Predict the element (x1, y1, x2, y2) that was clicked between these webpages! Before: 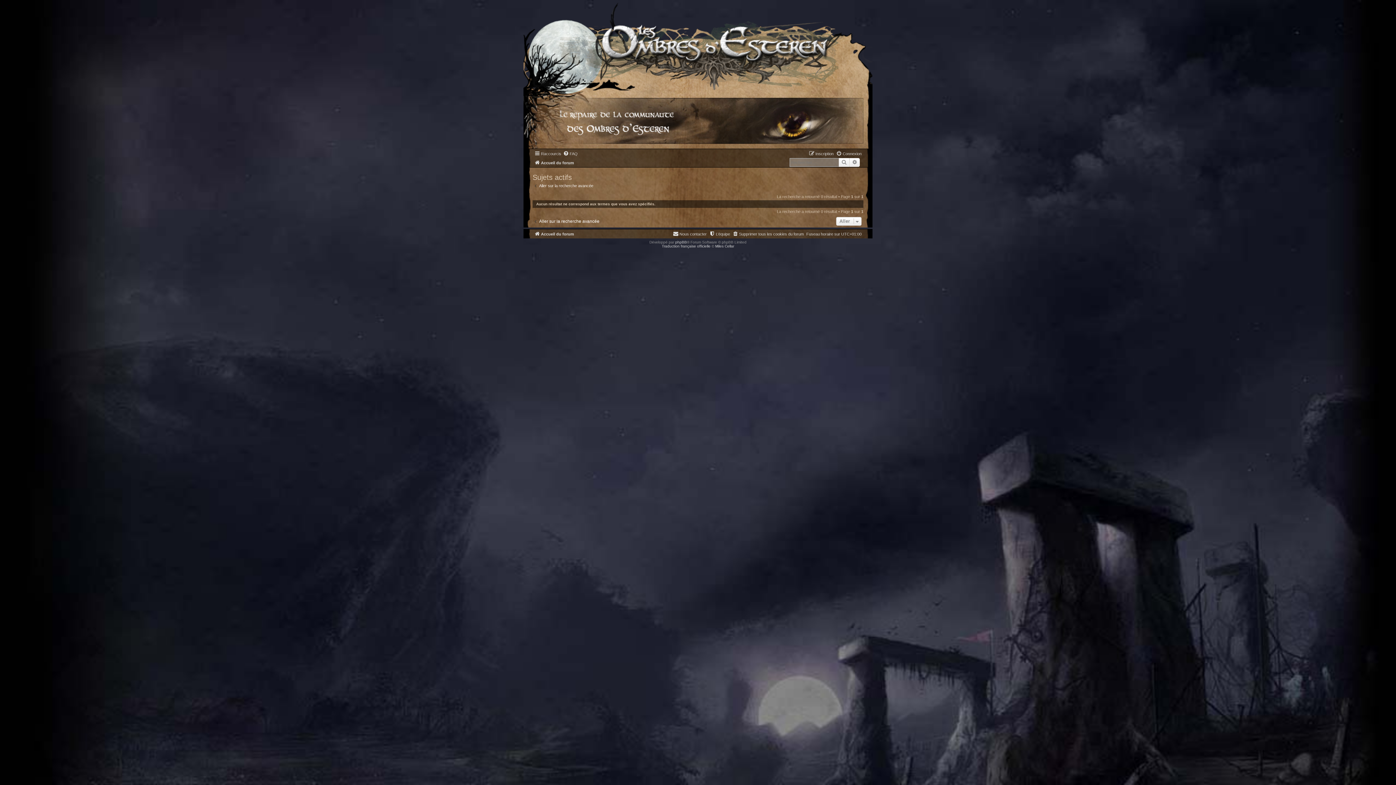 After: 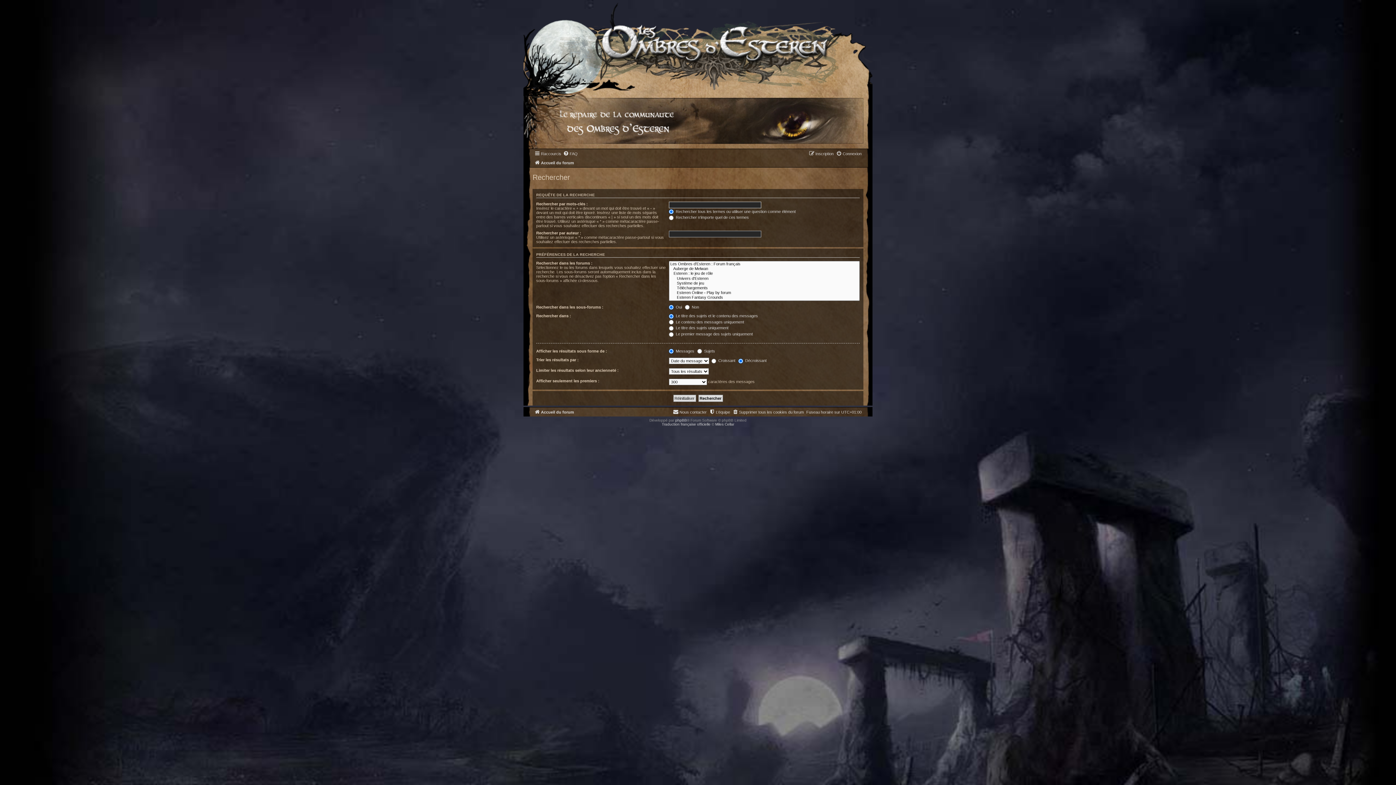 Action: label: Aller sur la recherche avancée bbox: (532, 183, 593, 188)